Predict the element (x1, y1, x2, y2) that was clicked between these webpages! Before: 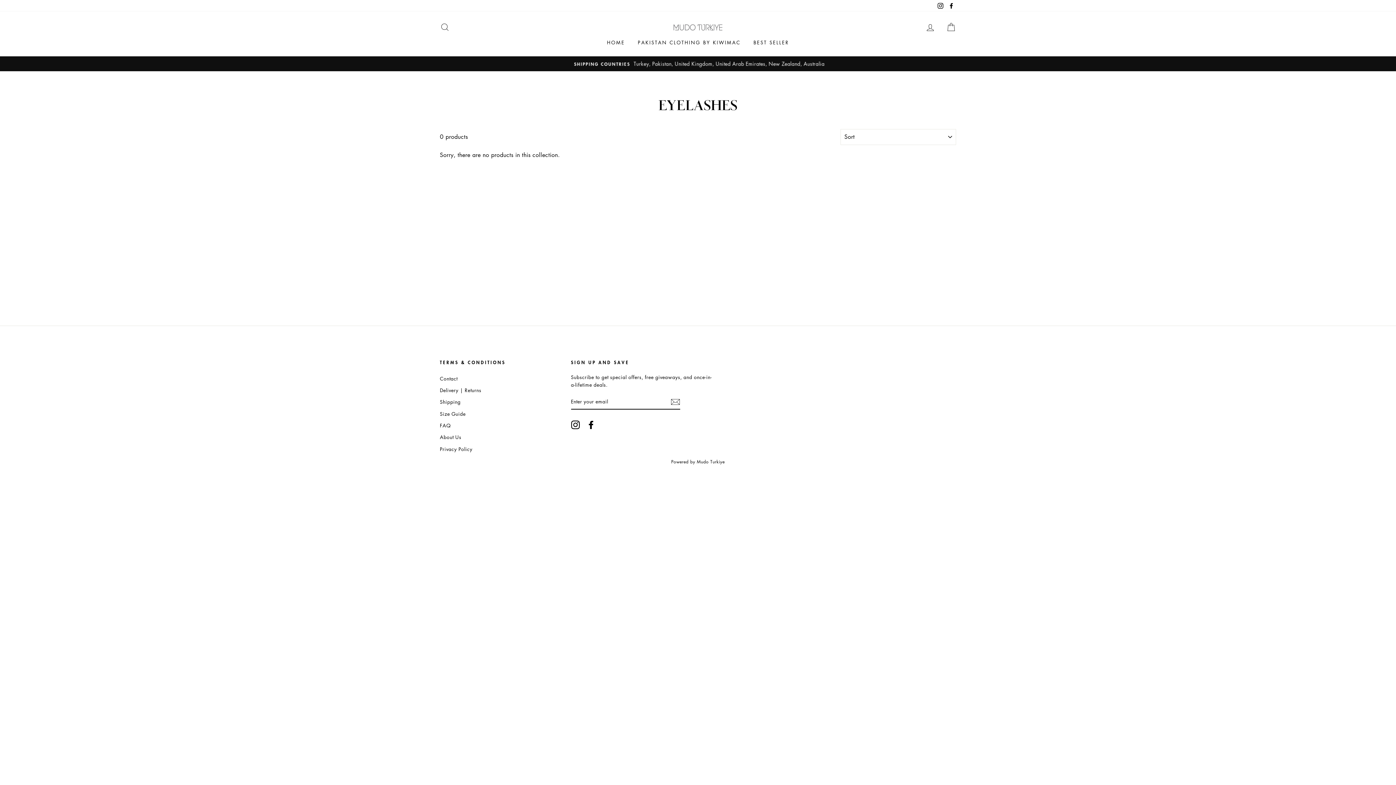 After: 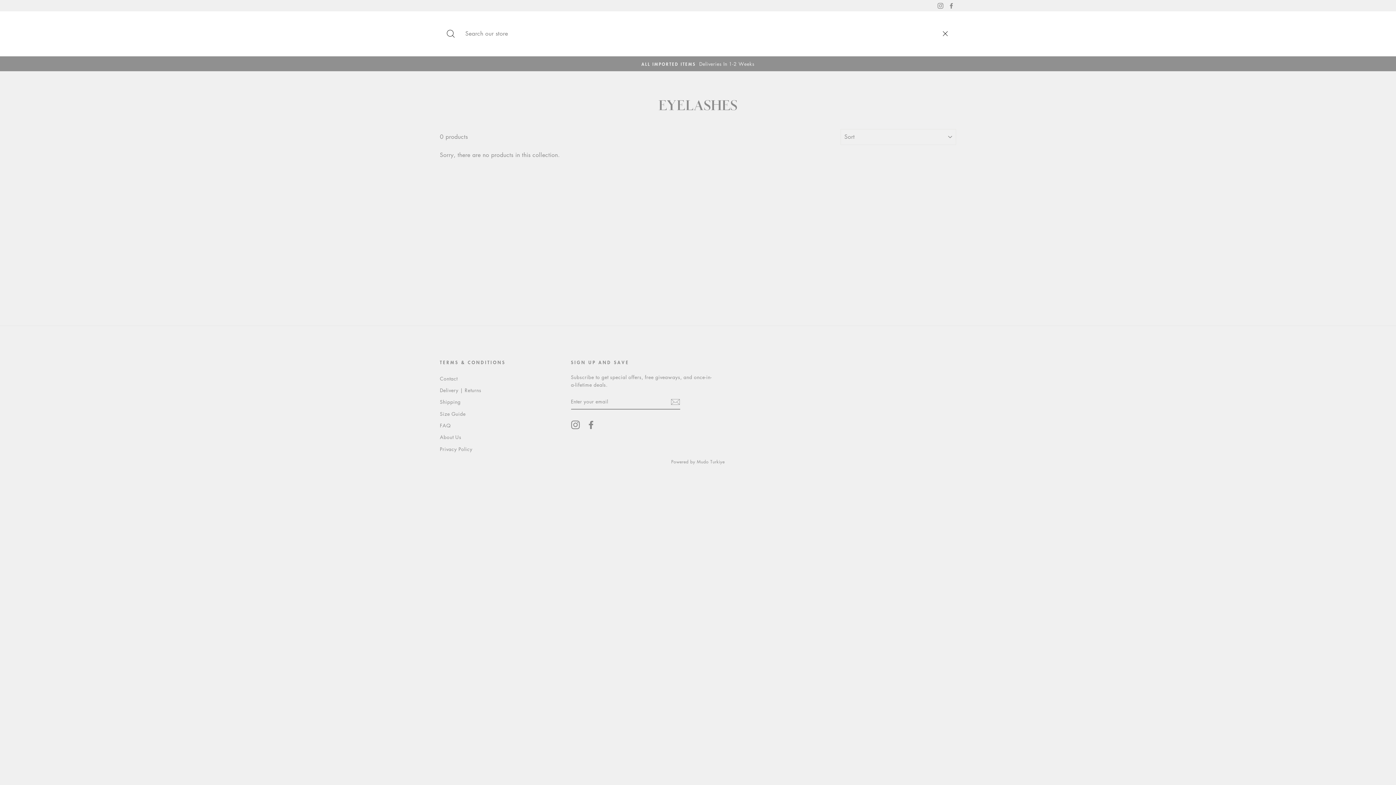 Action: bbox: (435, 19, 454, 35) label: SEARCH